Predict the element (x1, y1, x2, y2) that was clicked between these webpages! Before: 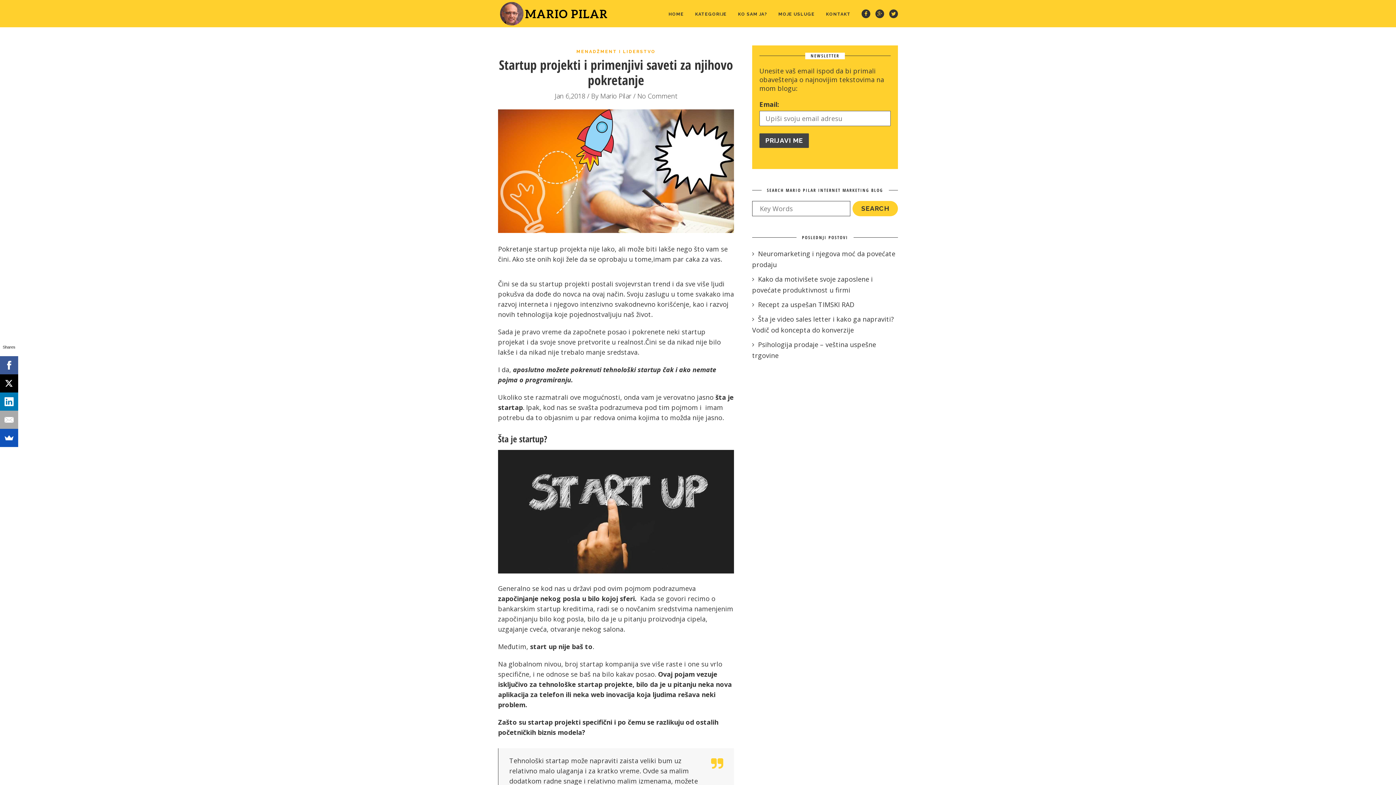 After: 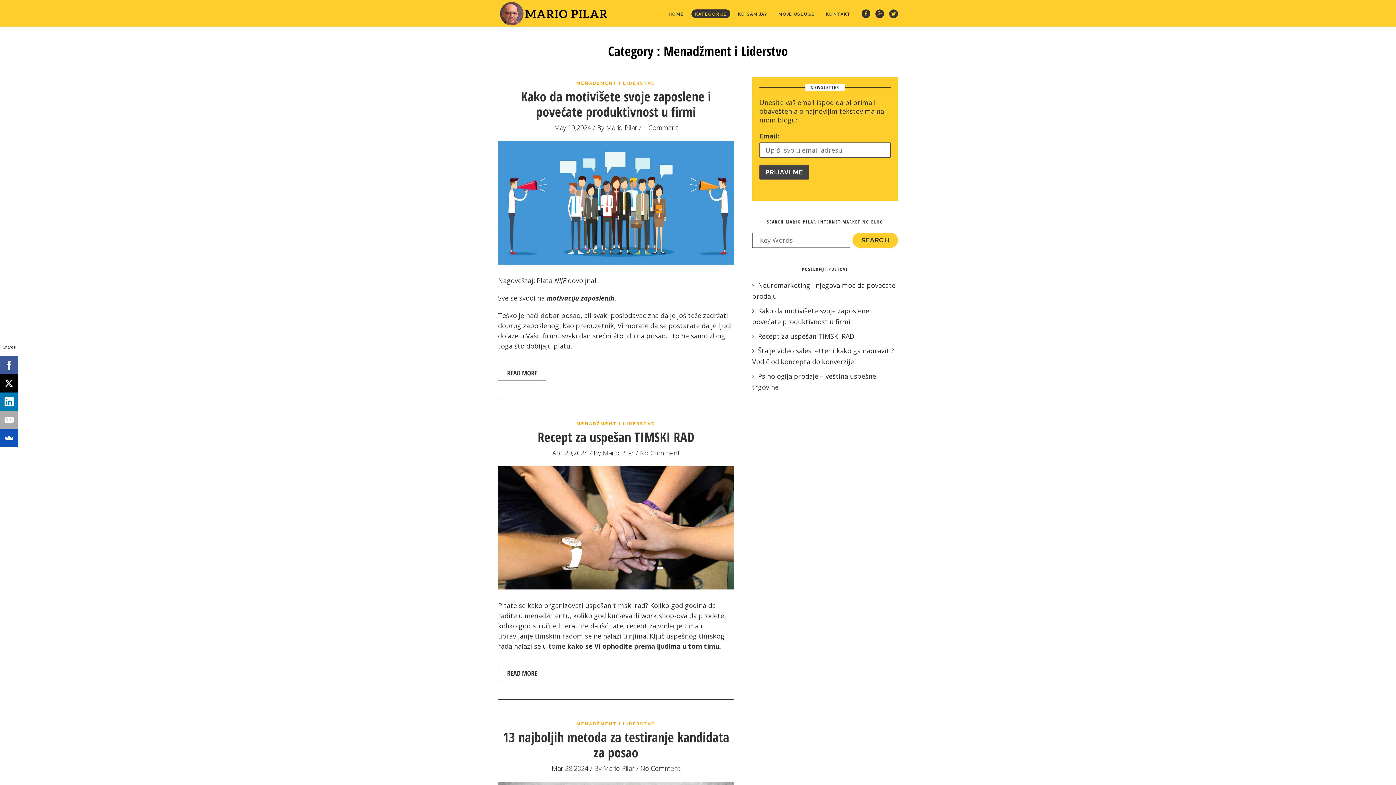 Action: bbox: (574, 49, 657, 54) label: MENADŽMENT I LIDERSTVO